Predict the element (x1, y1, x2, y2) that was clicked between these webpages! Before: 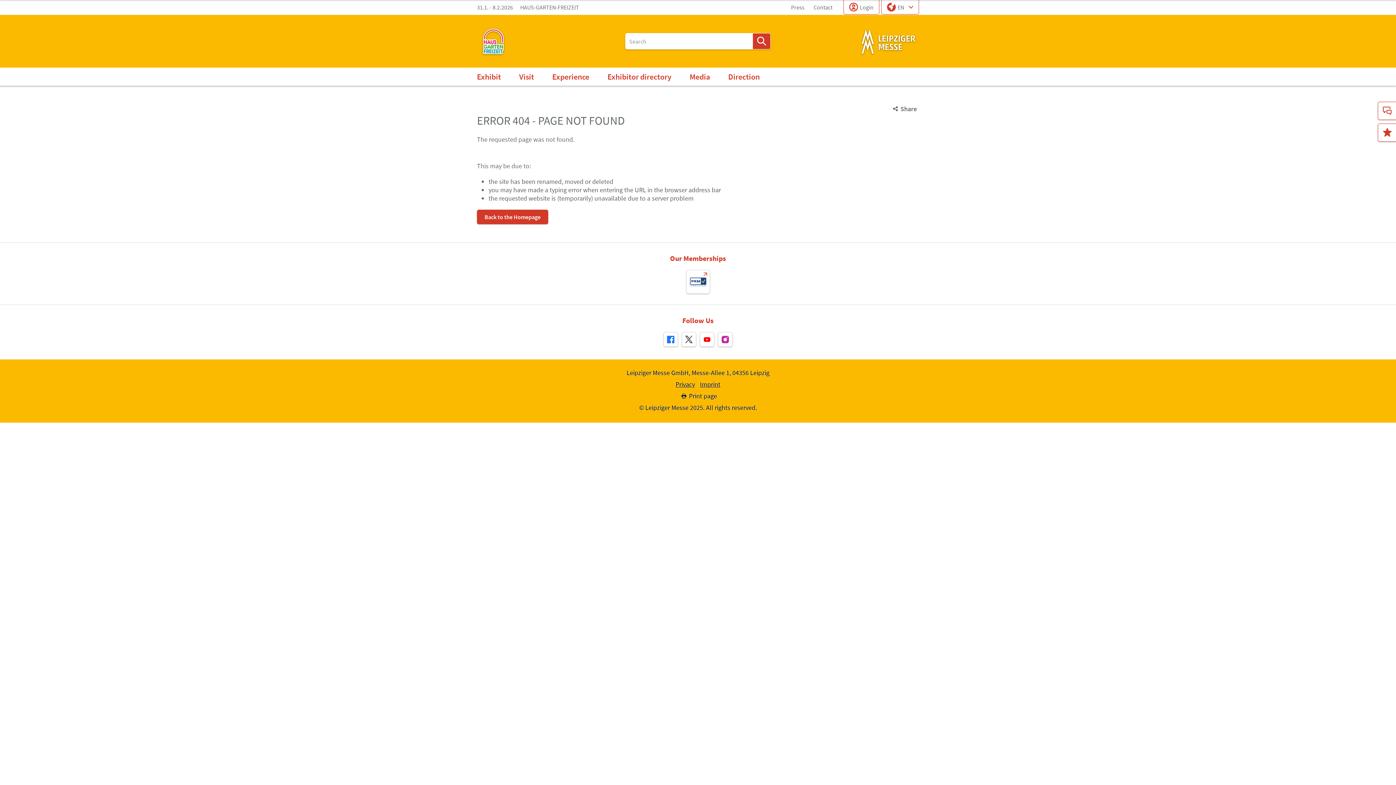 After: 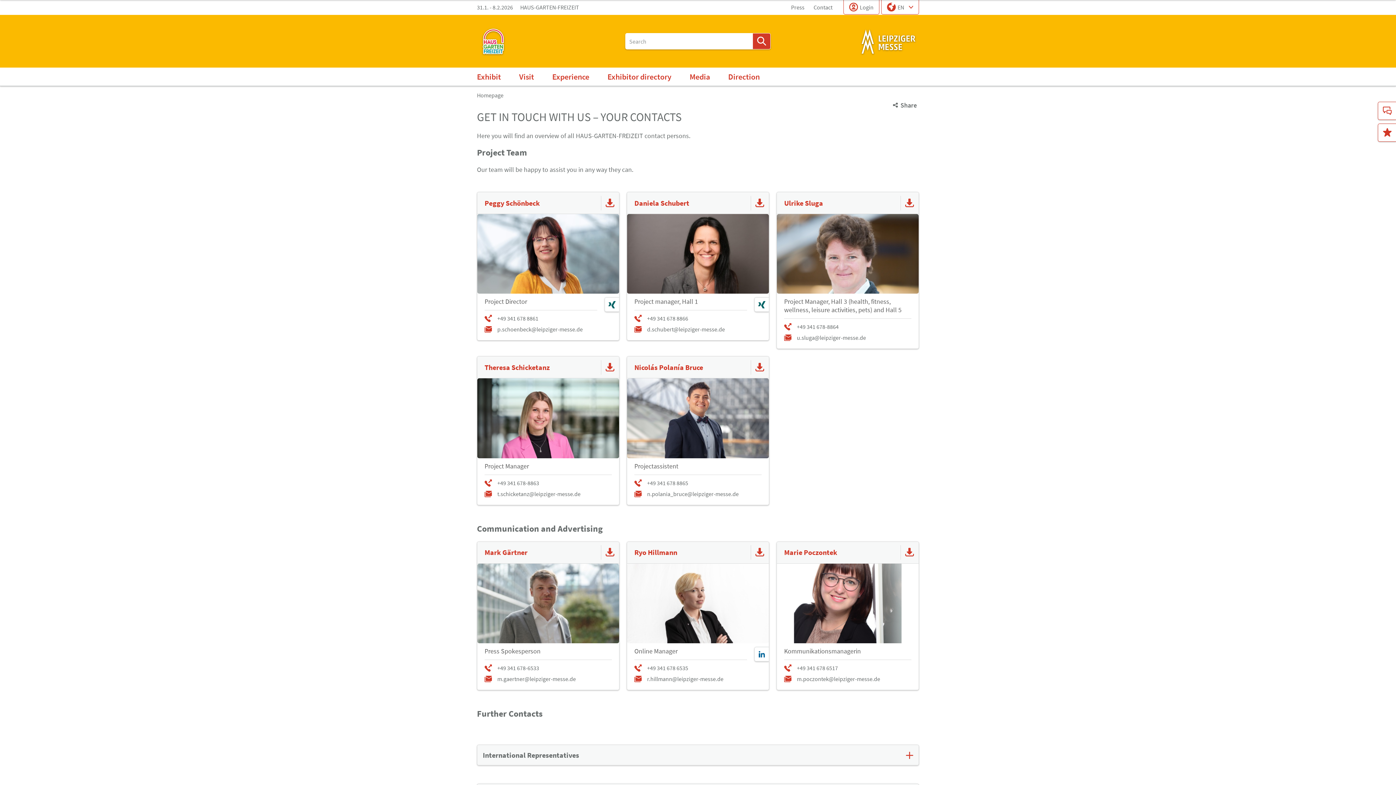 Action: label: Contact bbox: (810, 1, 836, 12)